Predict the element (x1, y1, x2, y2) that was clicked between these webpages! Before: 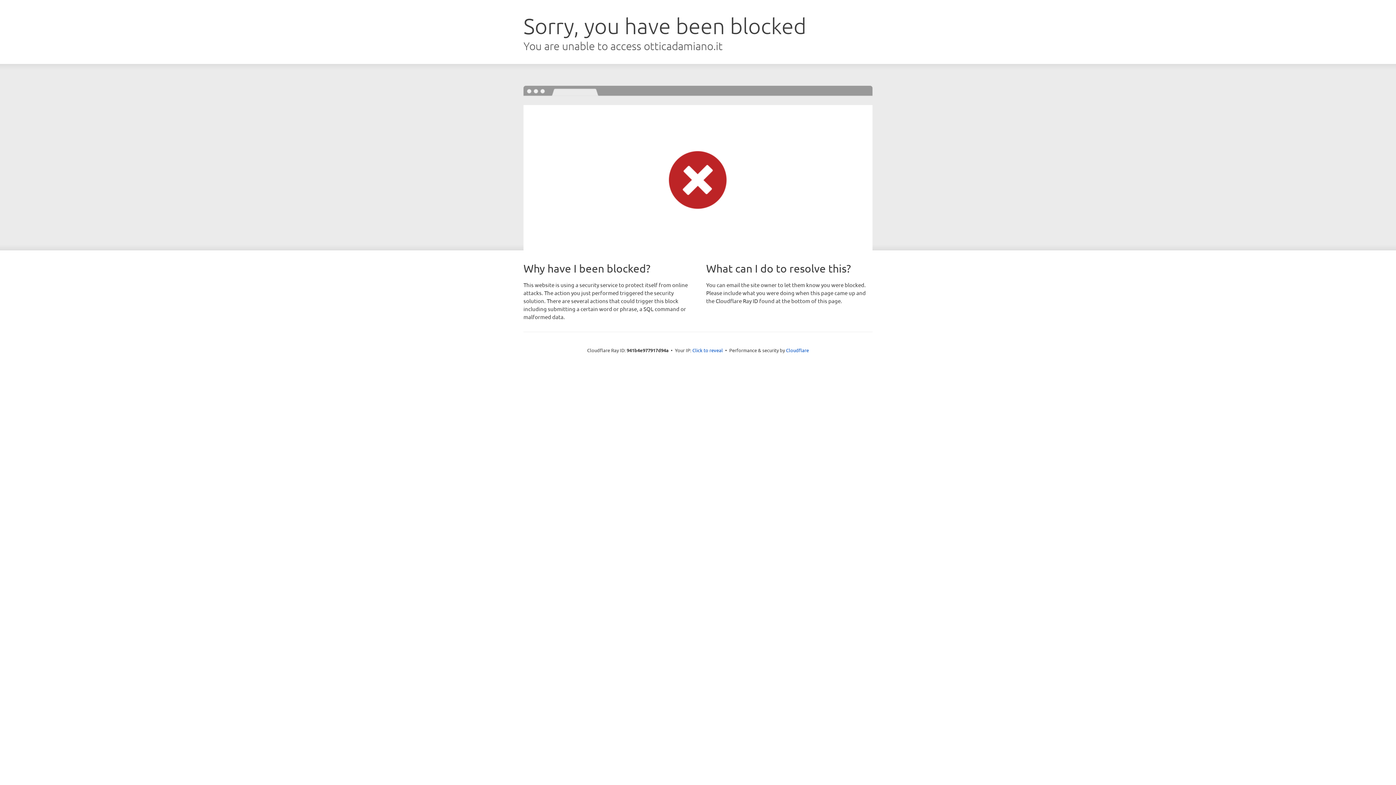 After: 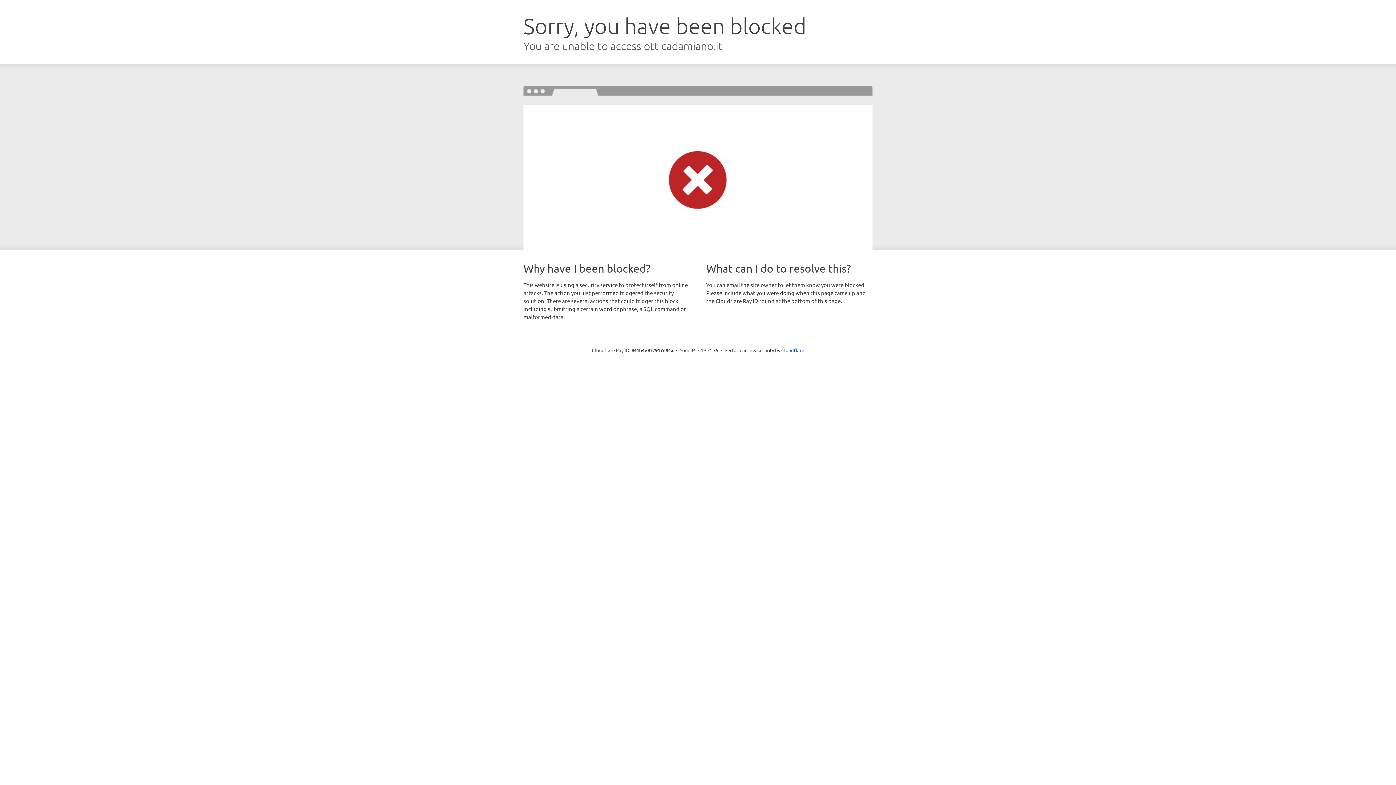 Action: bbox: (692, 346, 723, 353) label: Click to reveal